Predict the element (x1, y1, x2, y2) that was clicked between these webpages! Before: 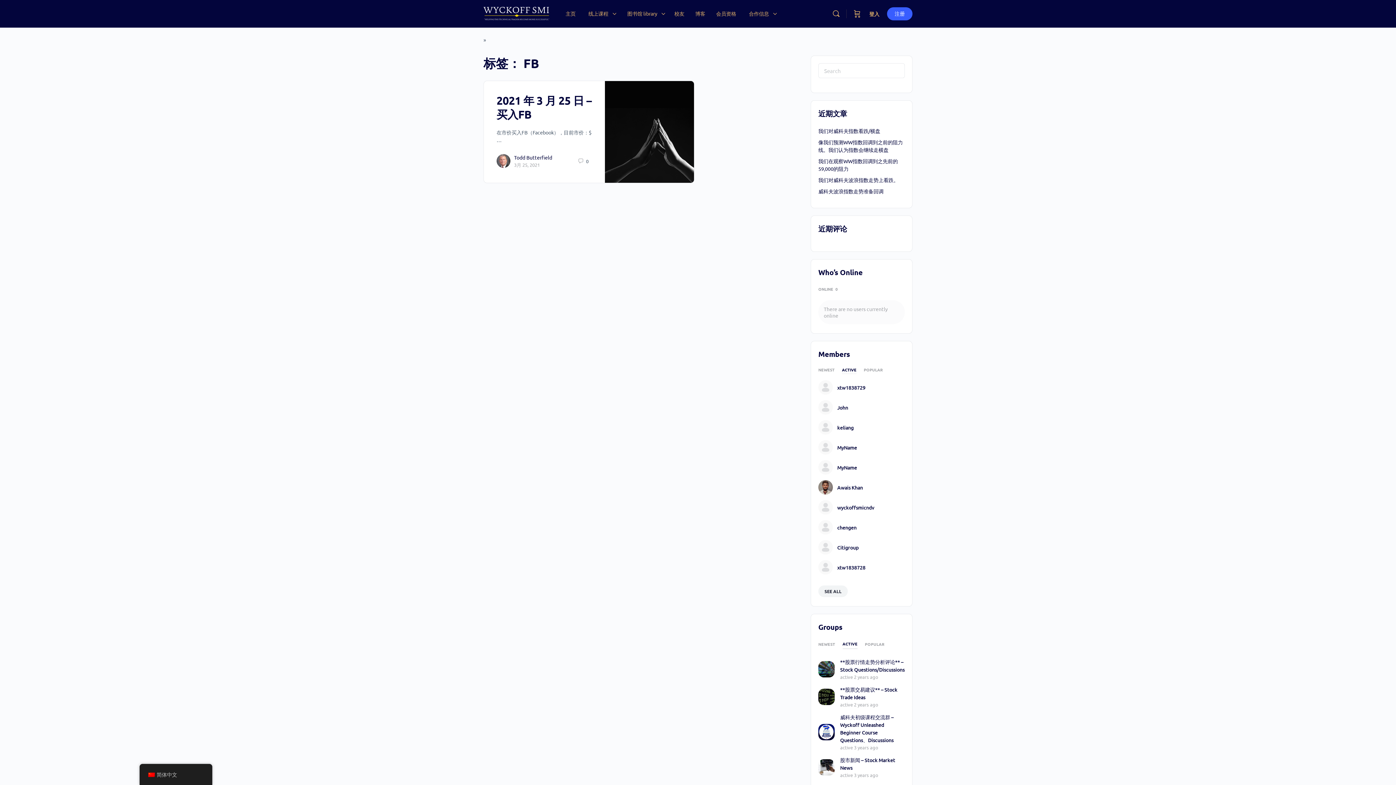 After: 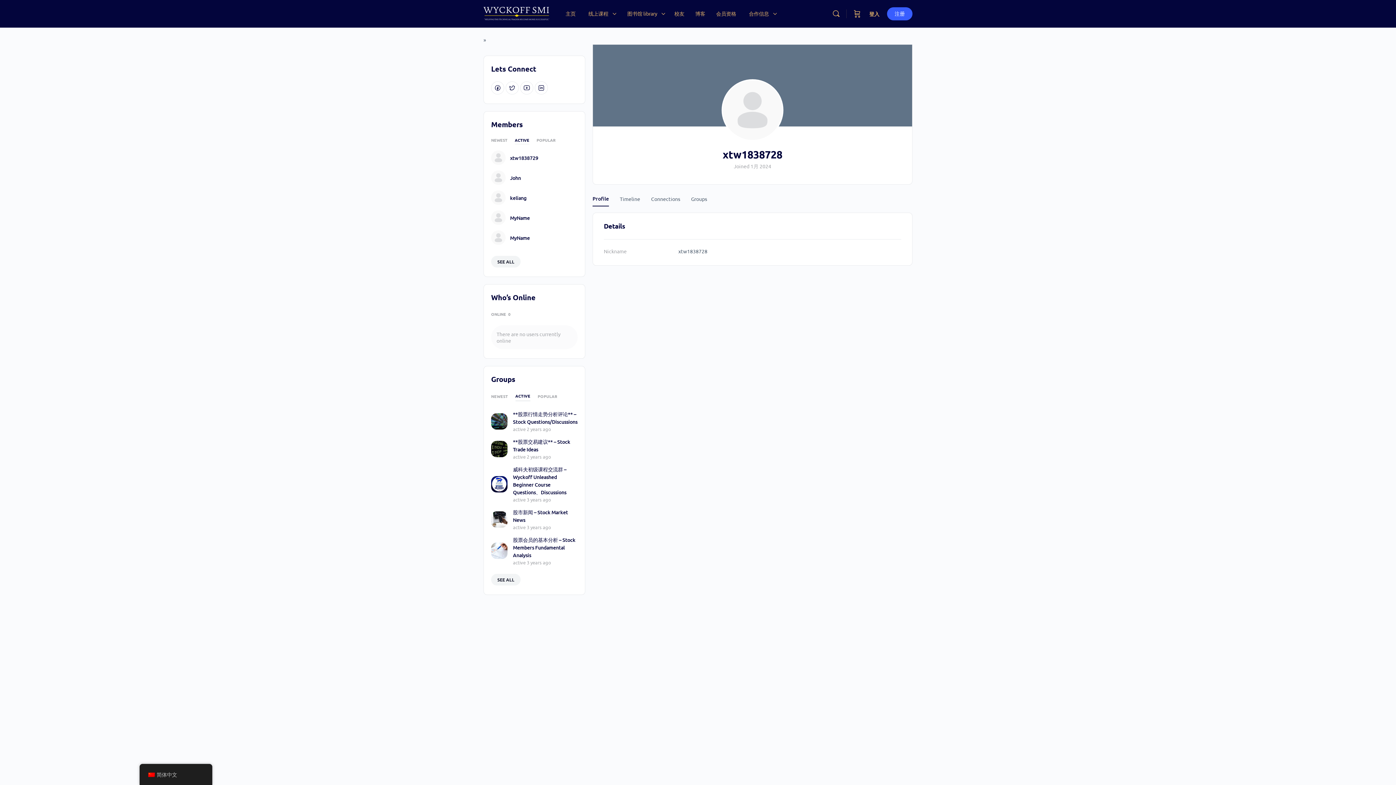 Action: label: xtw1838728 bbox: (837, 565, 865, 570)